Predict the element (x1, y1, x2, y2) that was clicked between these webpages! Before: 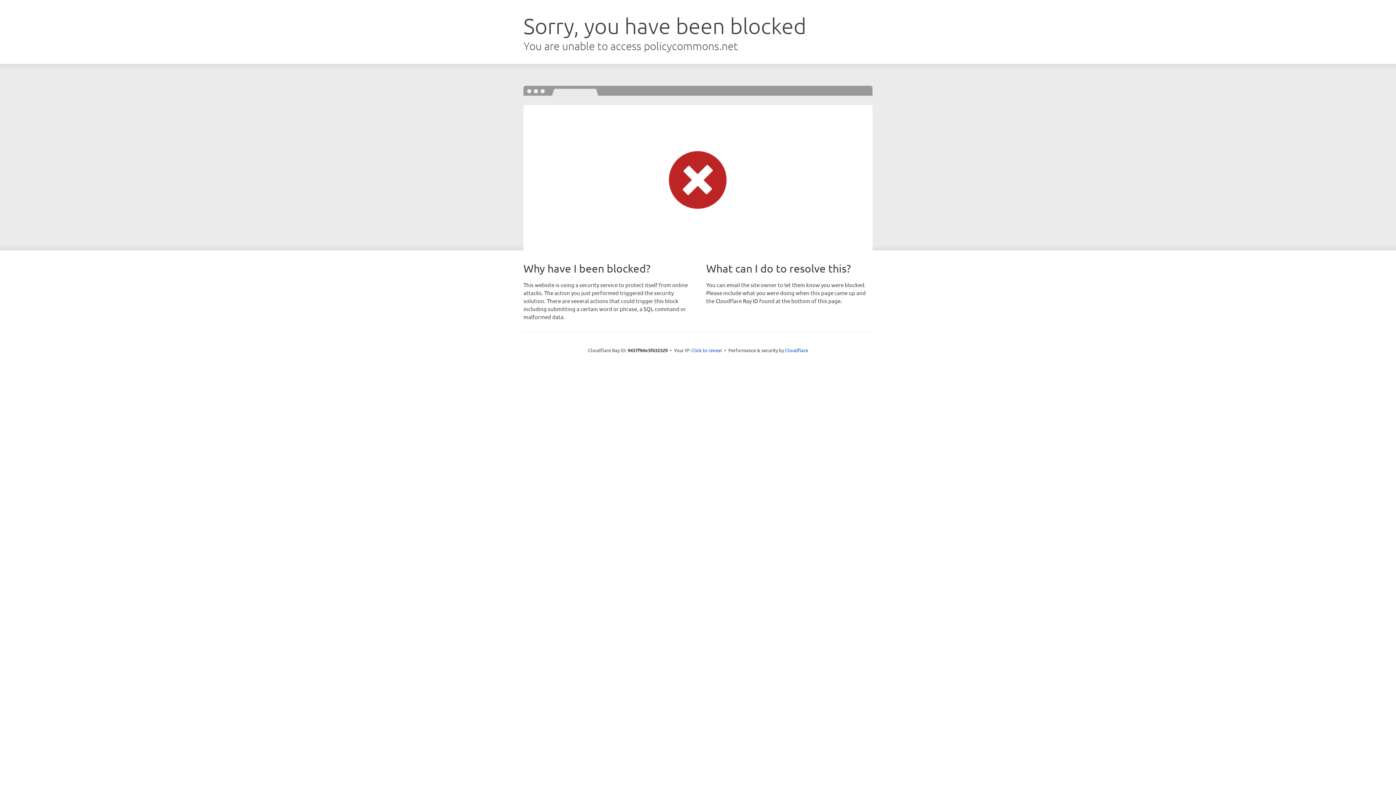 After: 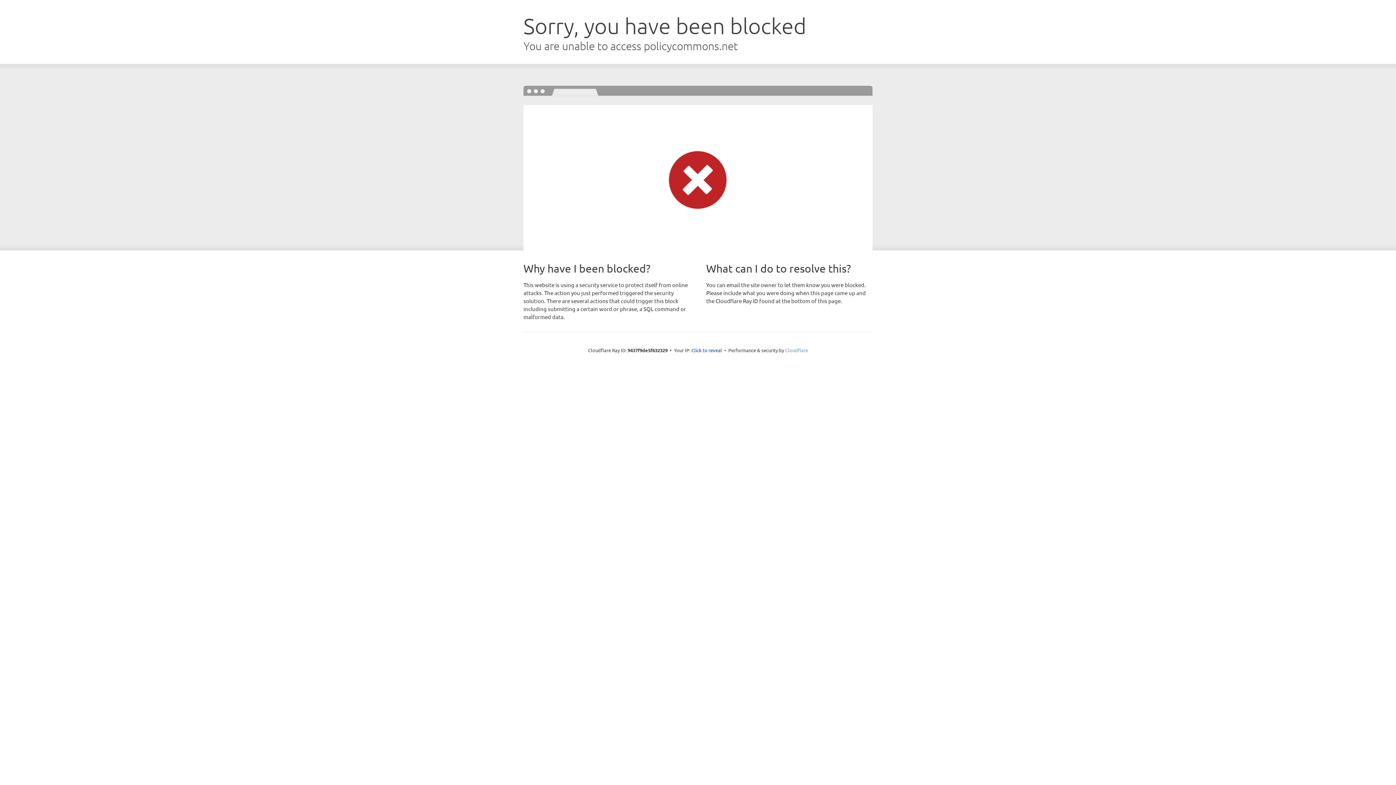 Action: bbox: (785, 347, 808, 353) label: Cloudflare